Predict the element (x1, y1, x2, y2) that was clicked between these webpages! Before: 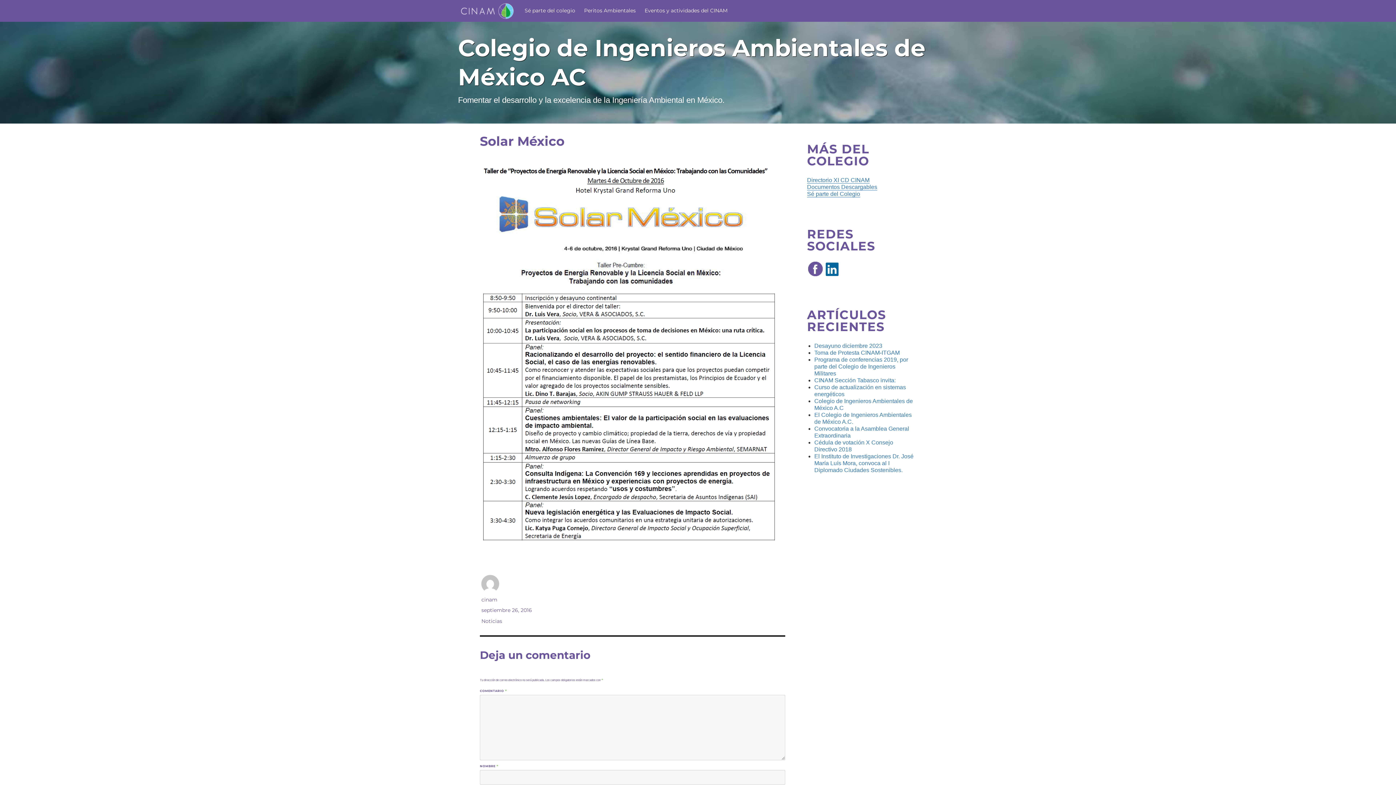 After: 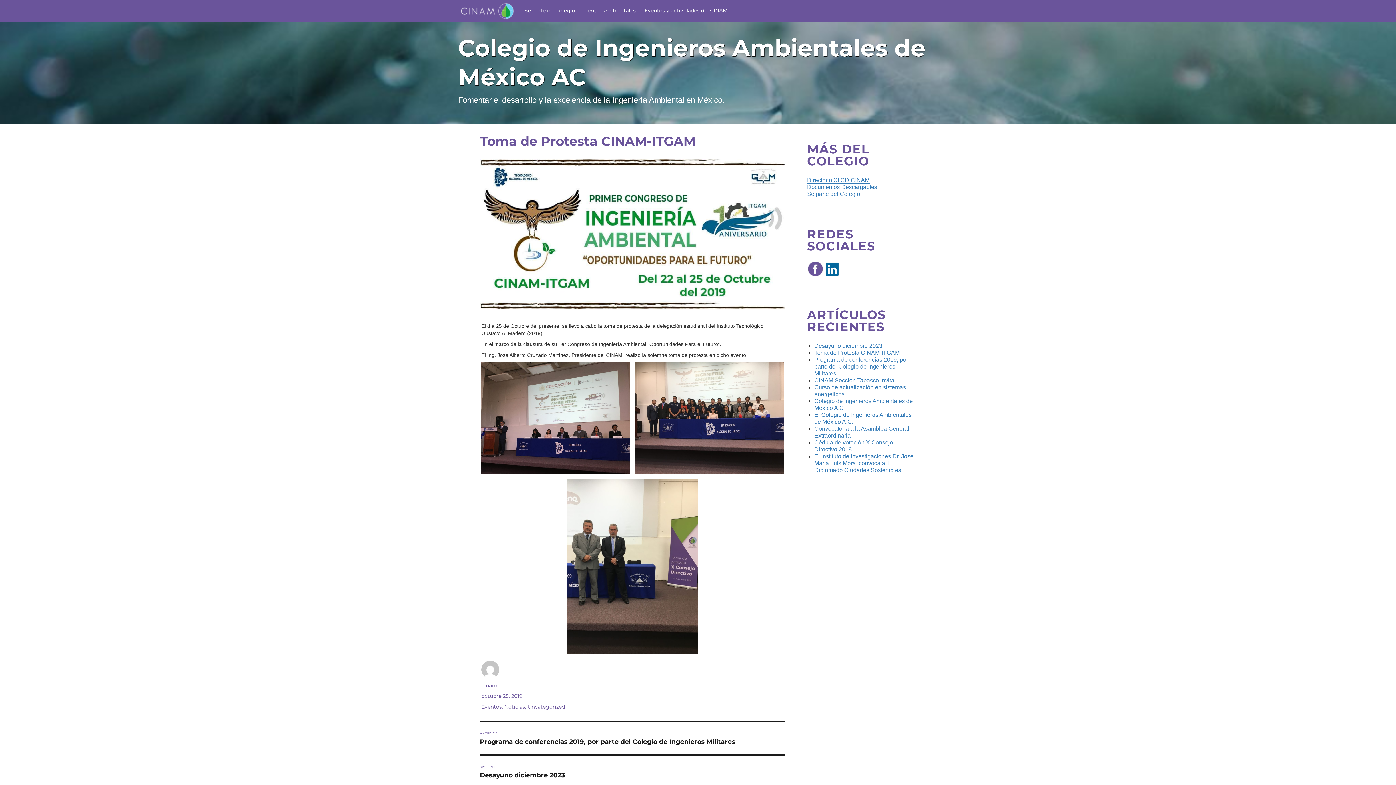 Action: label: Toma de Protesta CINAM-ITGAM bbox: (814, 349, 900, 355)